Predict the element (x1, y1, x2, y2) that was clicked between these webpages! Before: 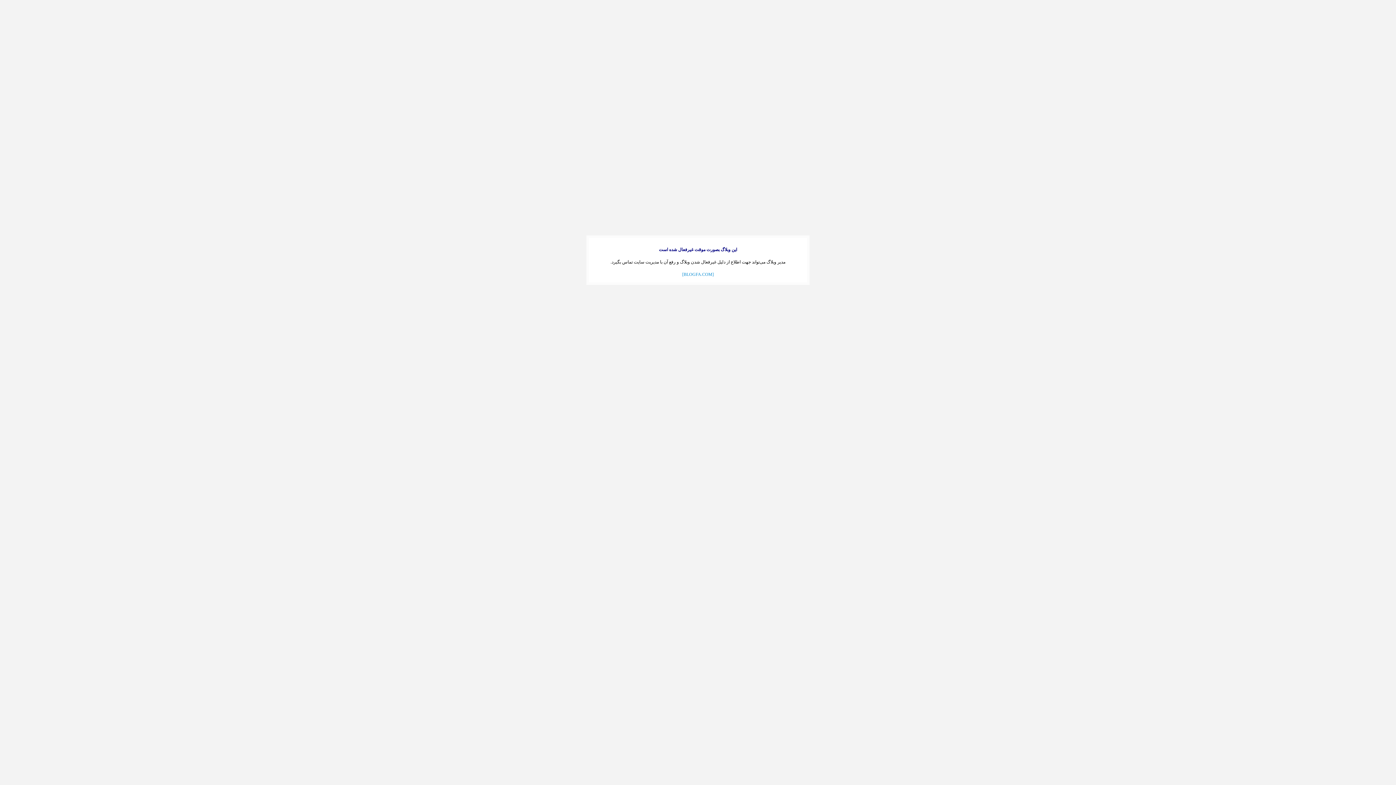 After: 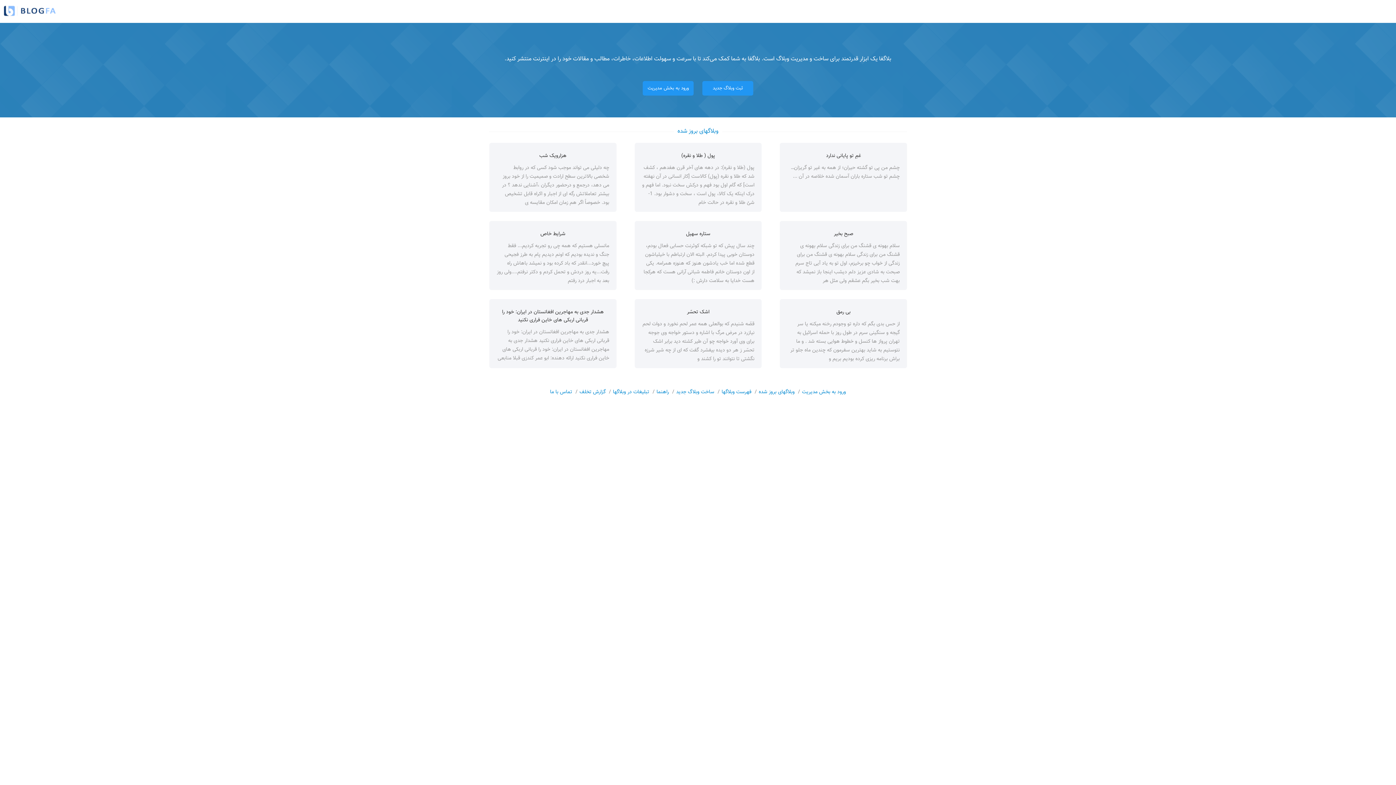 Action: bbox: (682, 272, 714, 277) label: [BLOGFA.COM]